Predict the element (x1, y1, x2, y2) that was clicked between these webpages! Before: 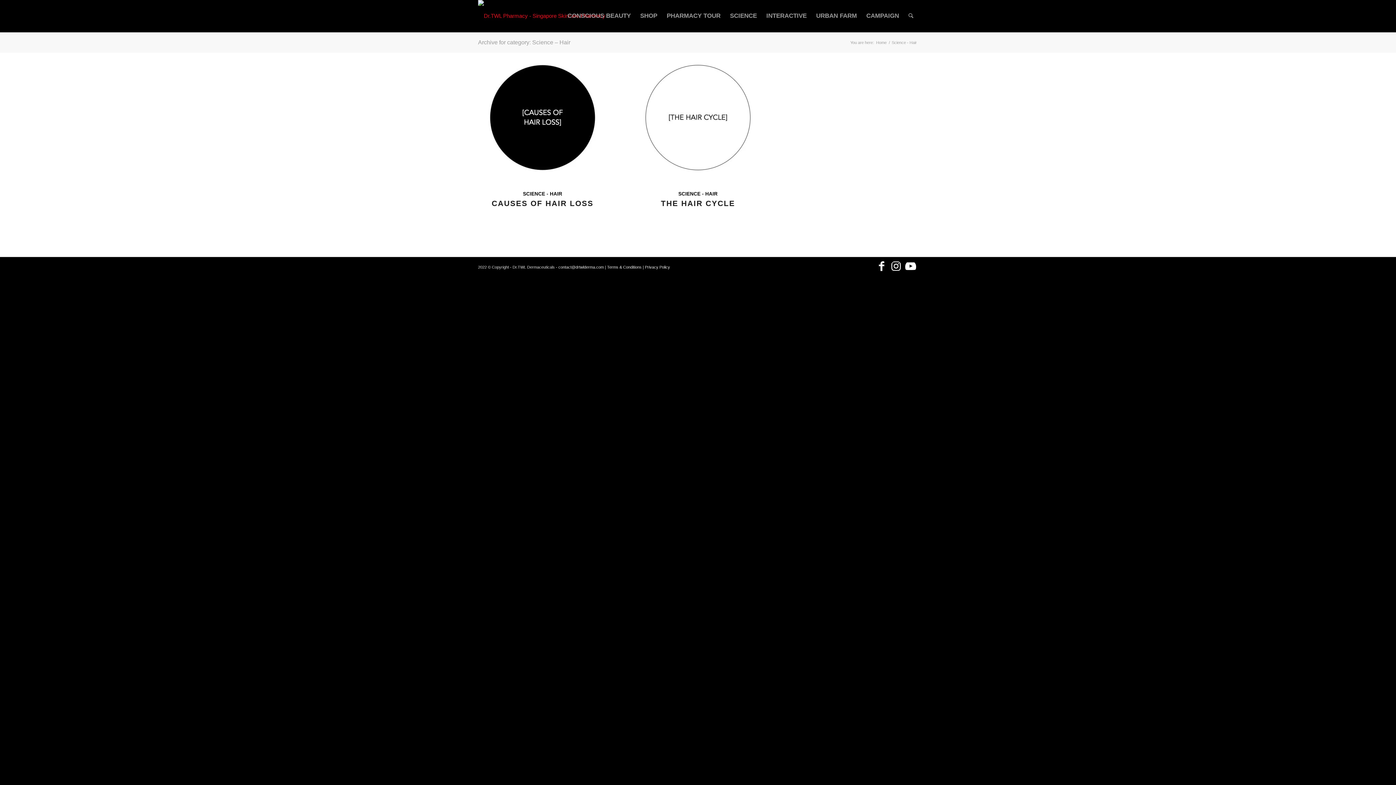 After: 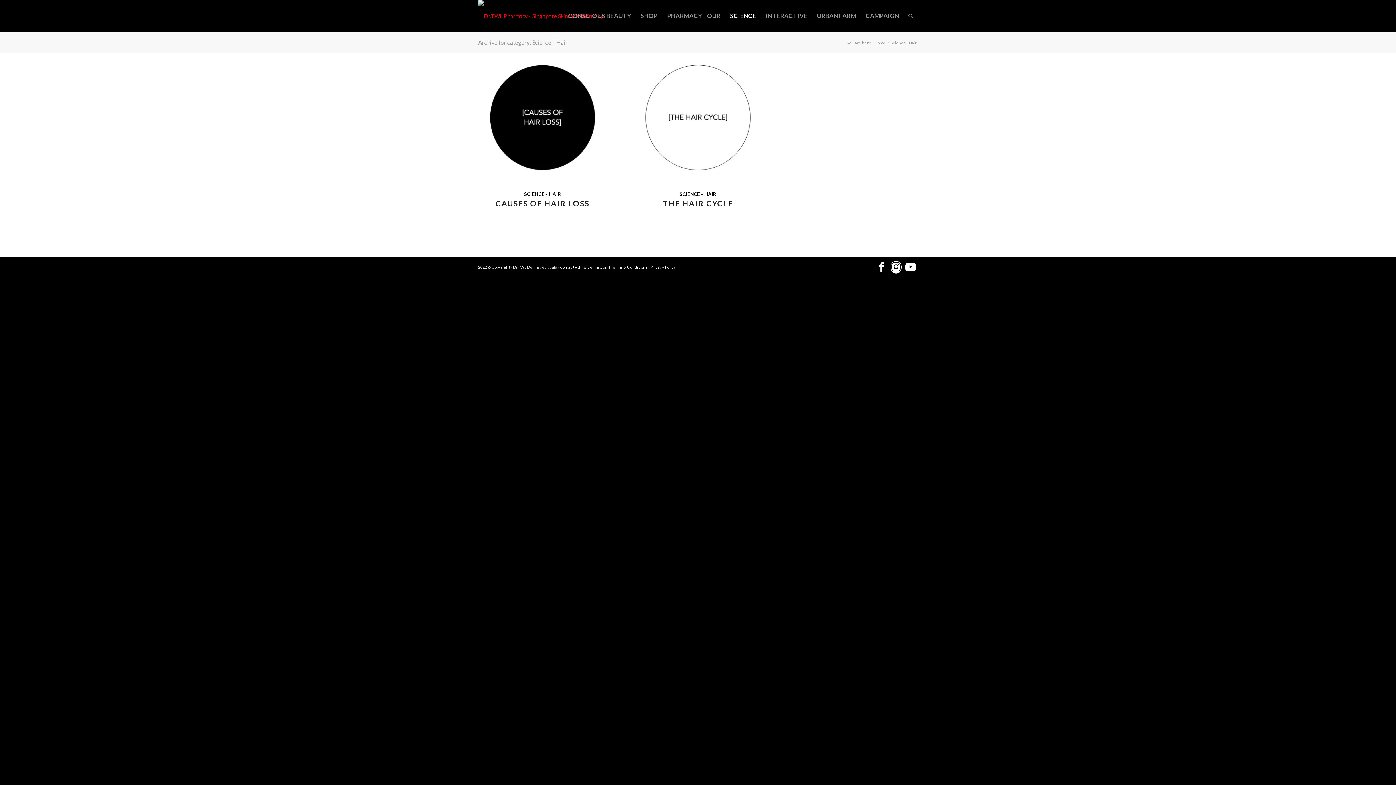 Action: bbox: (890, 261, 901, 273) label: Link to Instagram